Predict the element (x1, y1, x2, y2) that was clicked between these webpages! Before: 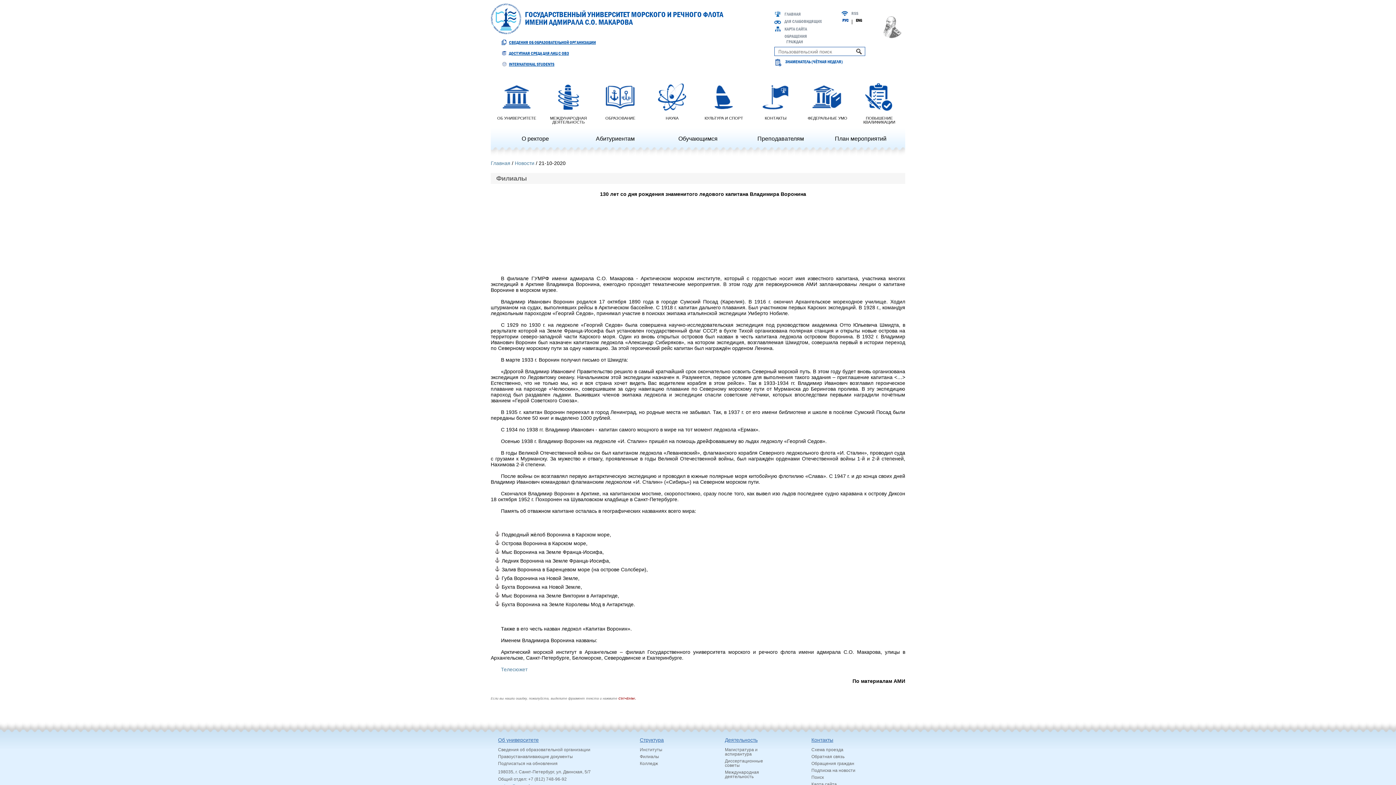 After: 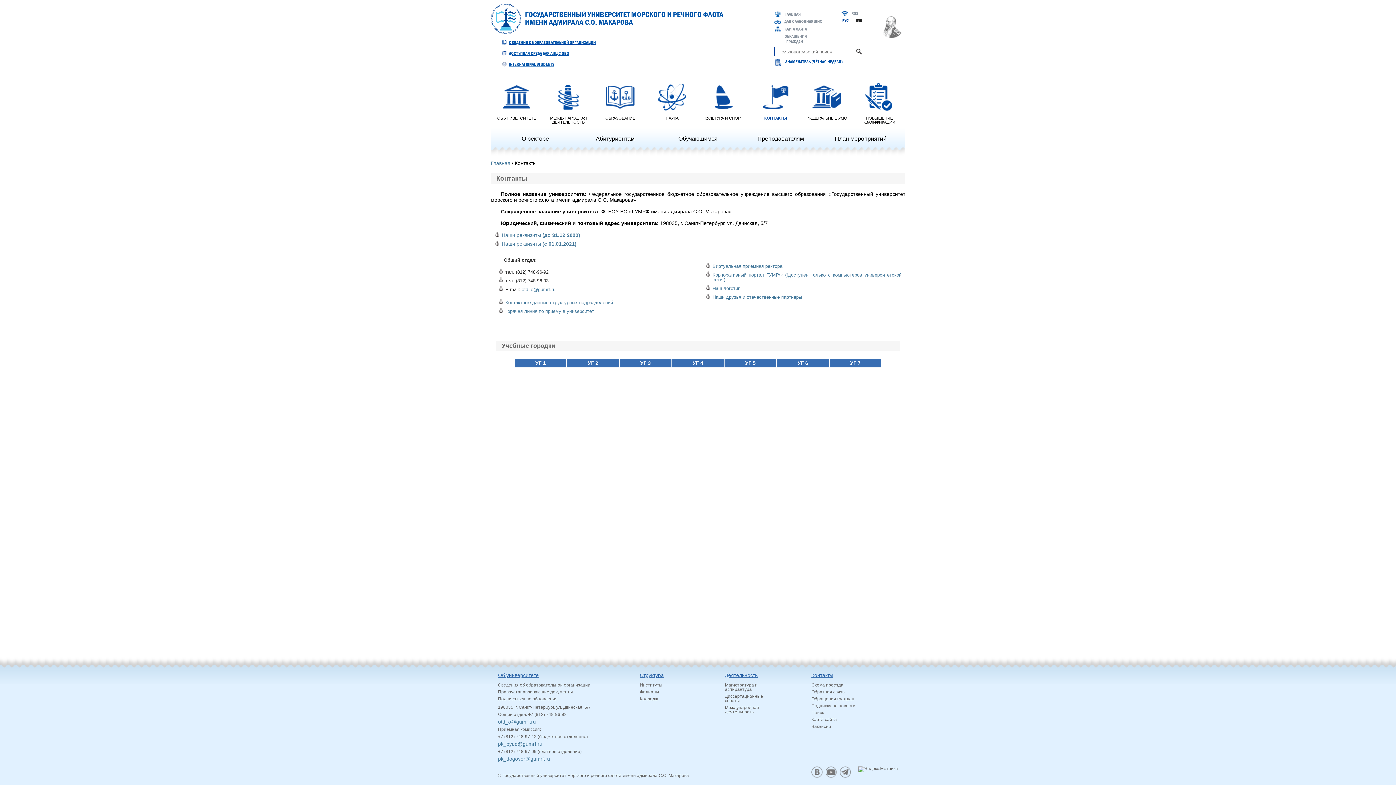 Action: bbox: (811, 747, 843, 752) label: Схема проезда